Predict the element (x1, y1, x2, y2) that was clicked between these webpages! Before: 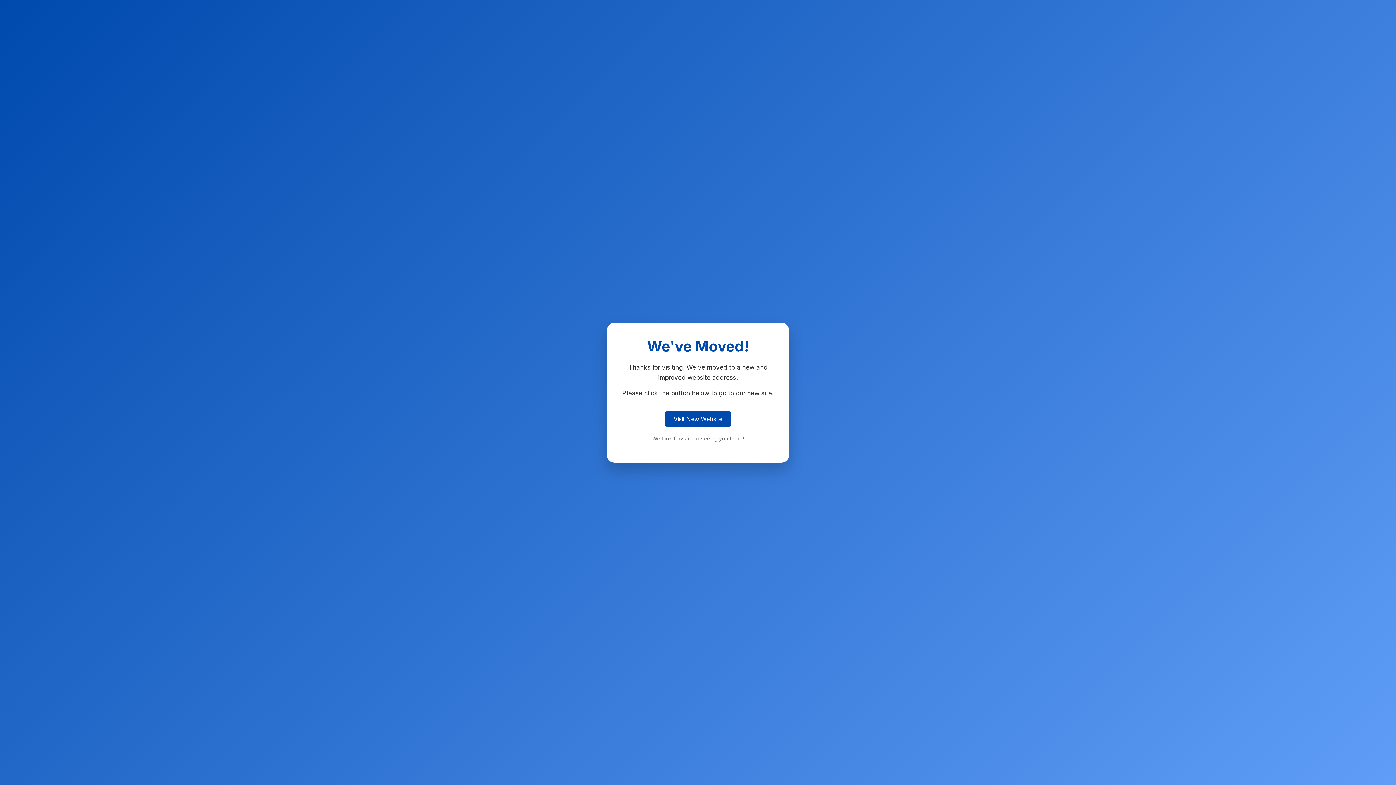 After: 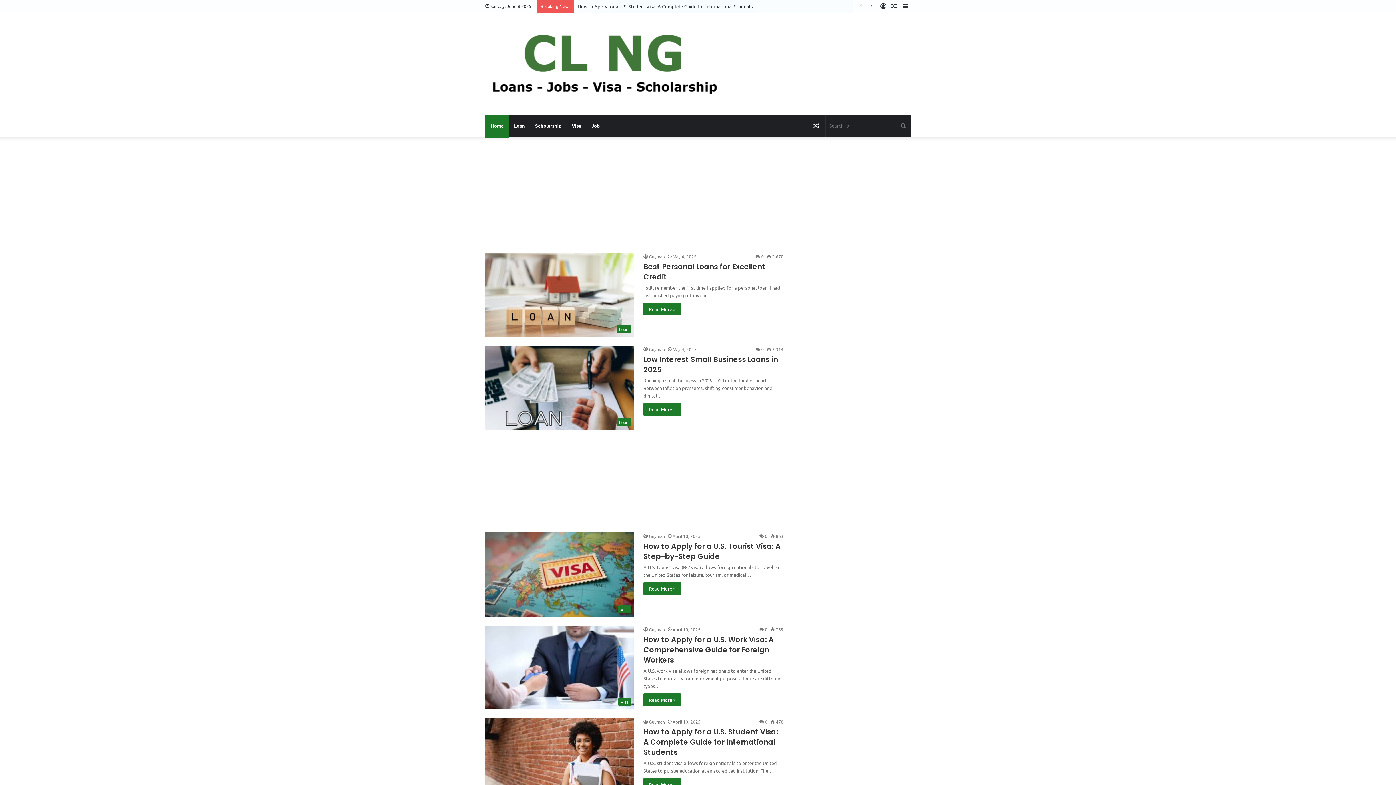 Action: bbox: (665, 411, 731, 427) label: Visit New Website